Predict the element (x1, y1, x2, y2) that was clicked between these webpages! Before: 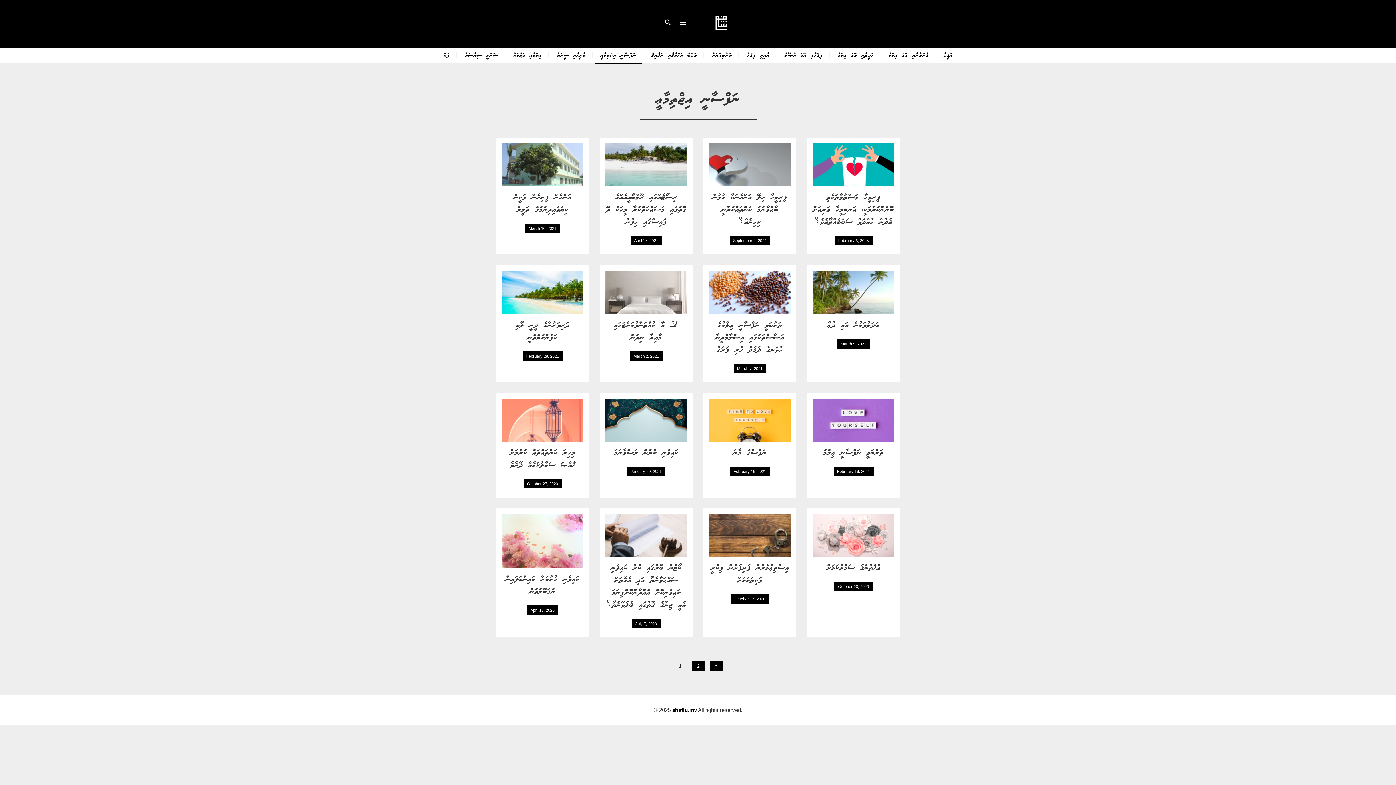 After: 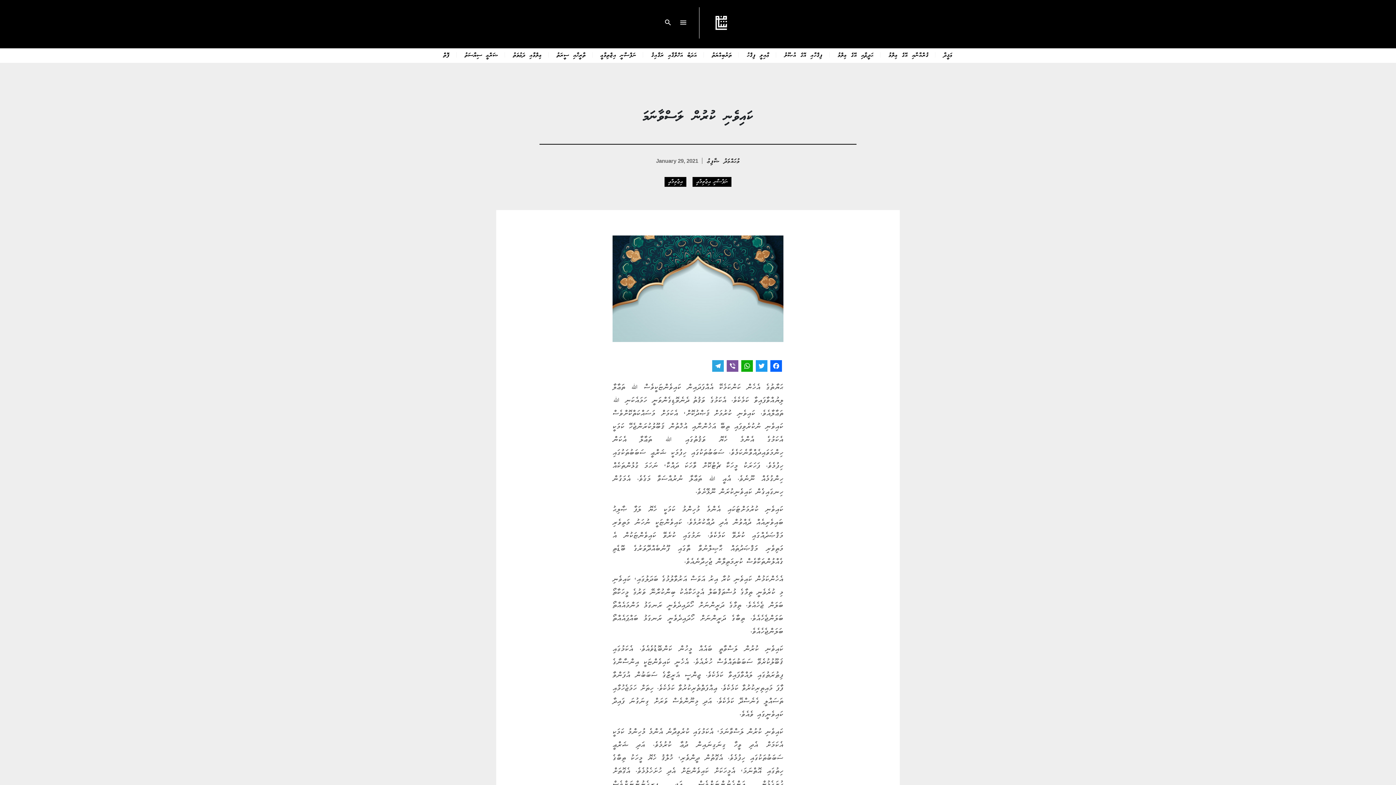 Action: bbox: (600, 393, 692, 497) label: ކައިވެނި ކުރުން ލަސްވާނަމަ
January 29, 2021